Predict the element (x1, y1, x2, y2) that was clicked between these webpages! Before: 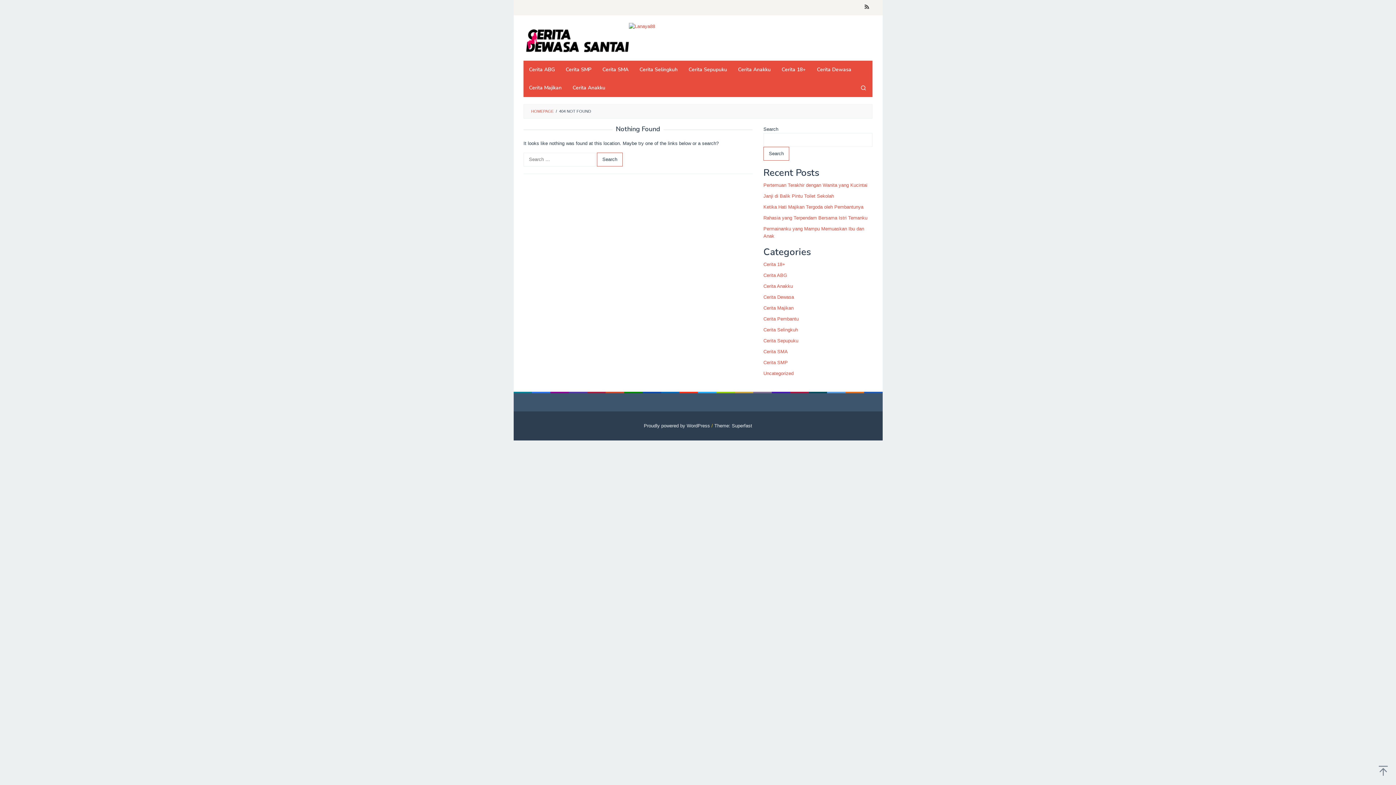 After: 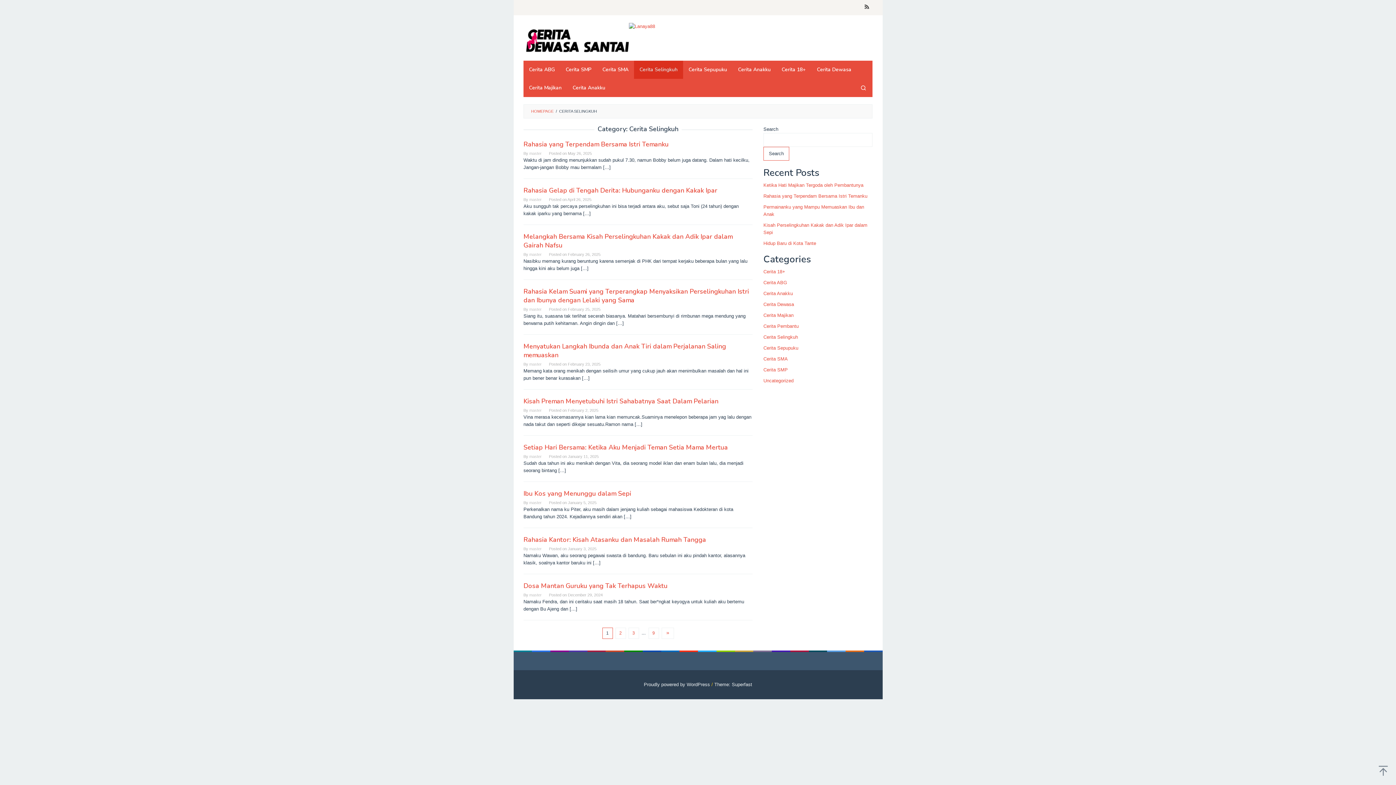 Action: label: Cerita Selingkuh bbox: (763, 327, 798, 332)